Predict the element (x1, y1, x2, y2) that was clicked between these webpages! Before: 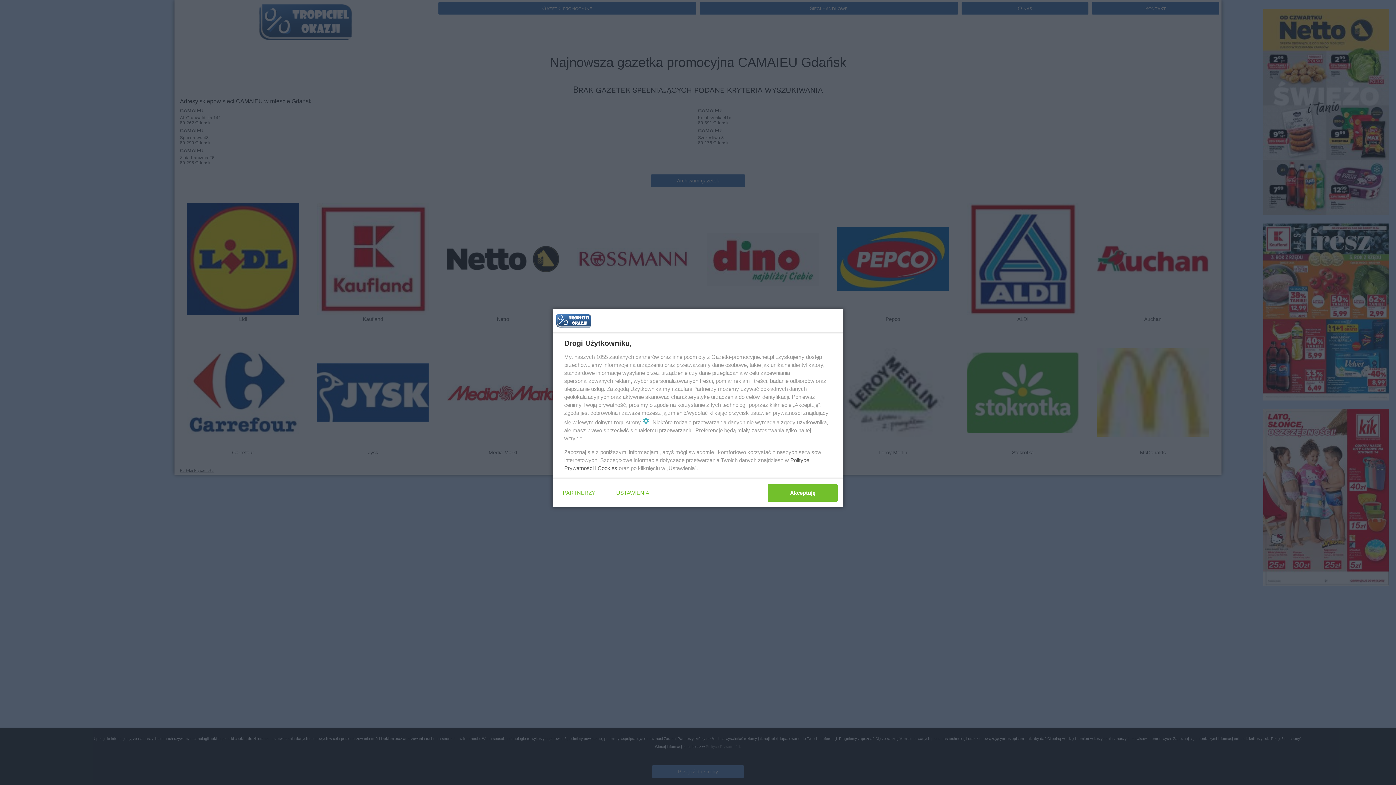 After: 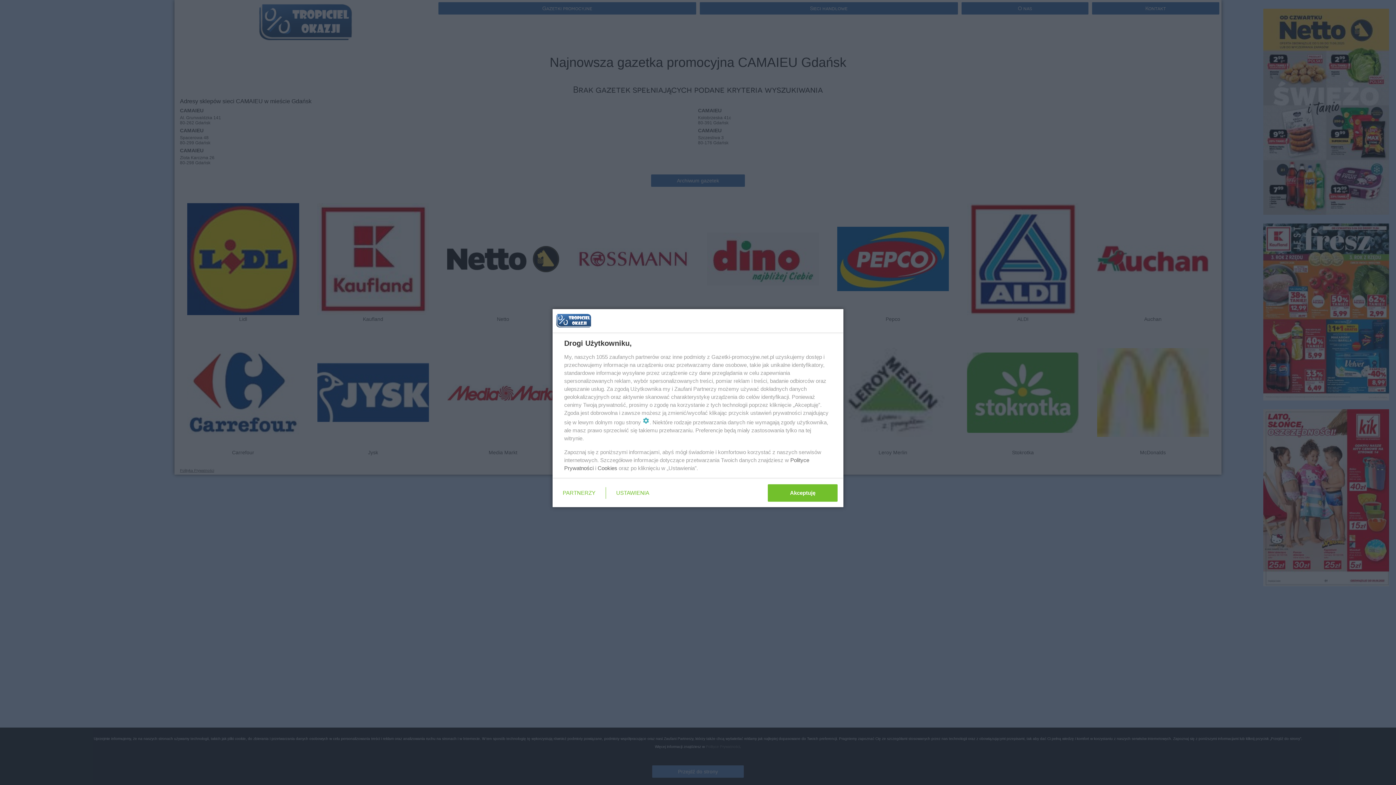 Action: bbox: (597, 465, 617, 471) label: Cookies